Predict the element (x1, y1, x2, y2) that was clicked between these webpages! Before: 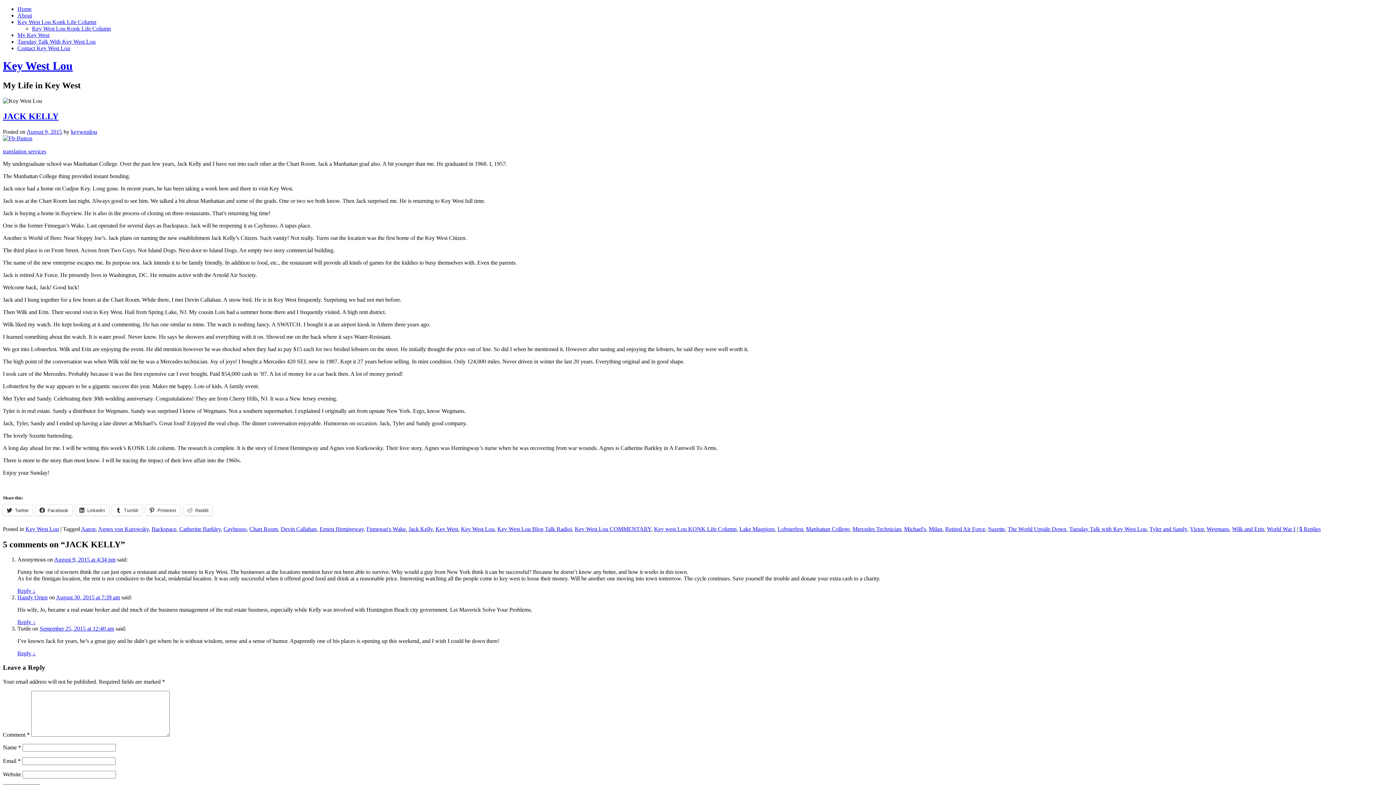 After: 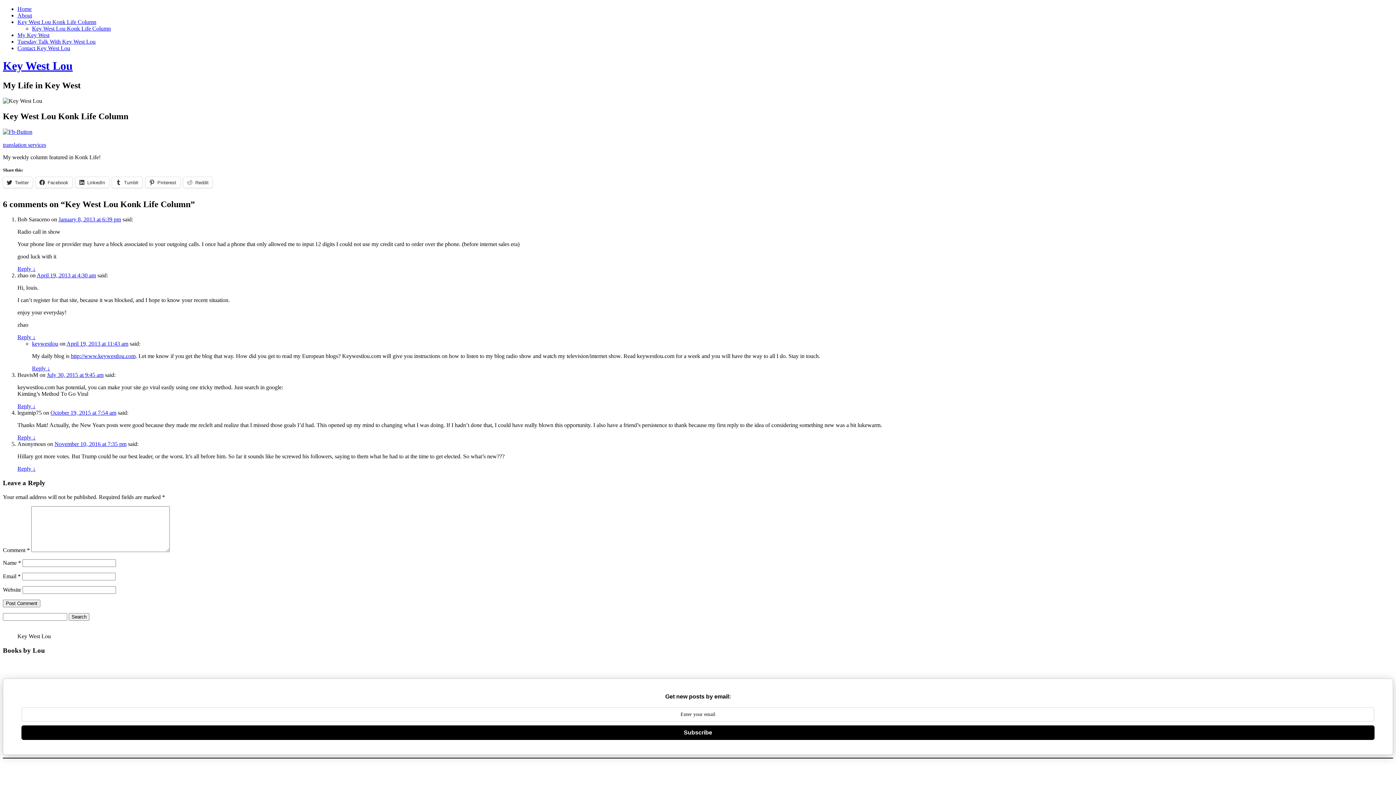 Action: label: Key West Lou Konk Life Column bbox: (17, 18, 96, 25)